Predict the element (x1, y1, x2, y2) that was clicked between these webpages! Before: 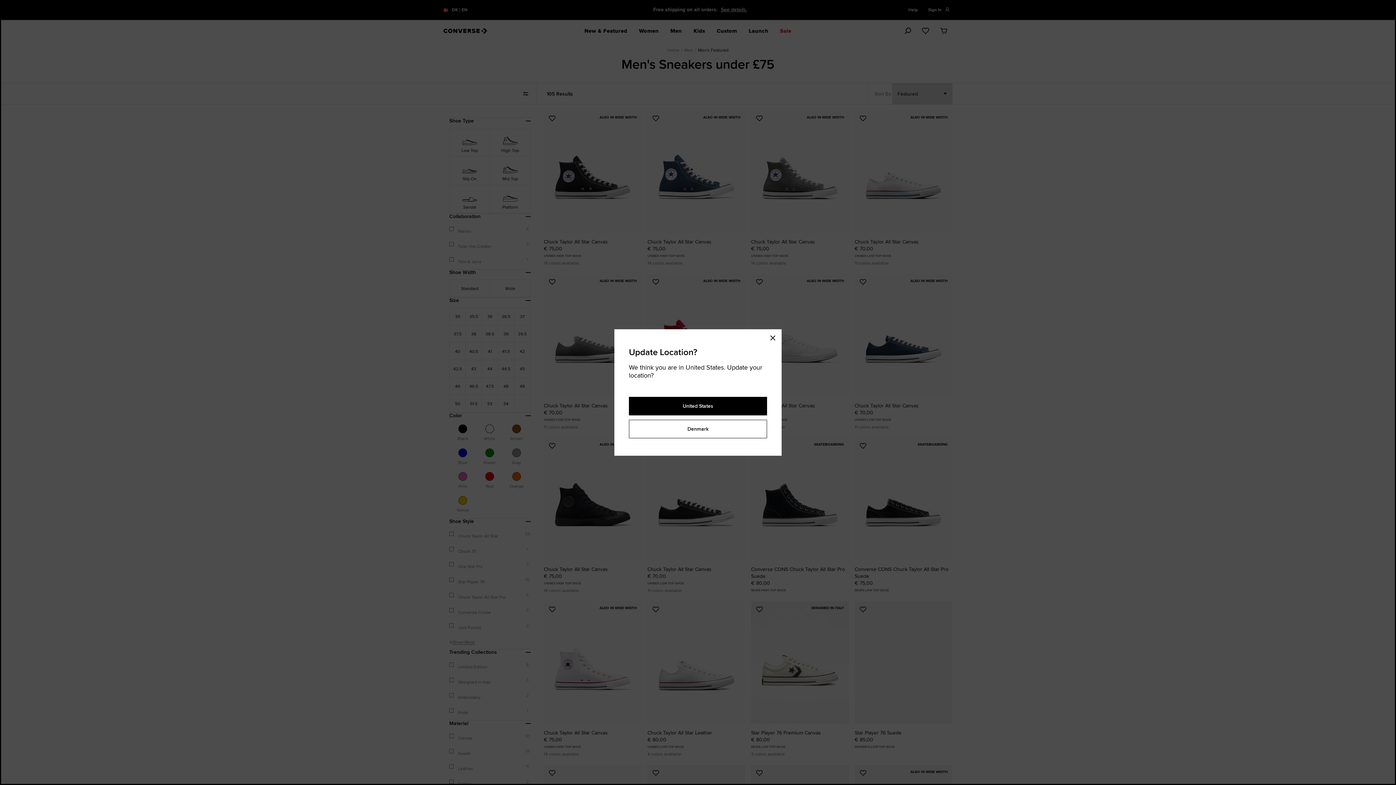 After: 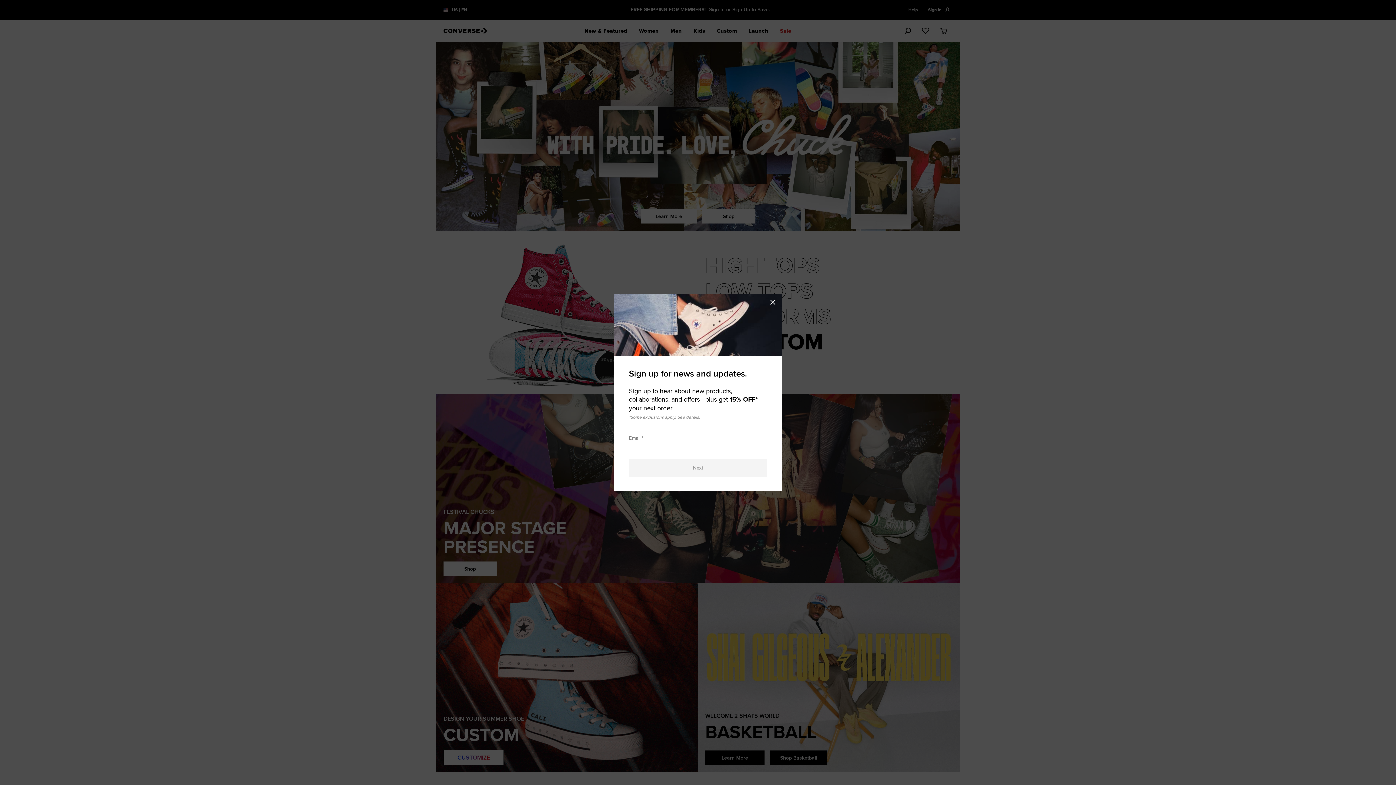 Action: bbox: (629, 397, 767, 415) label: United States